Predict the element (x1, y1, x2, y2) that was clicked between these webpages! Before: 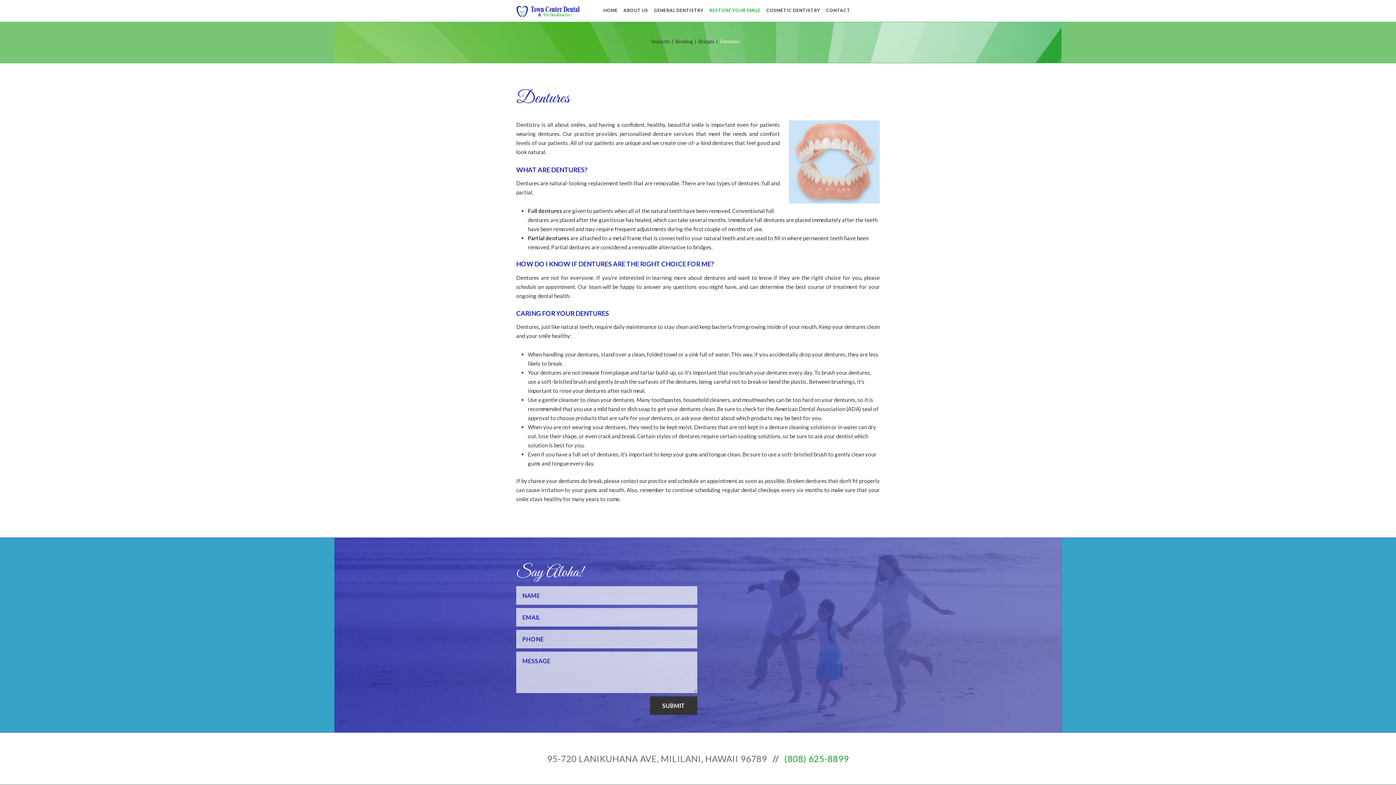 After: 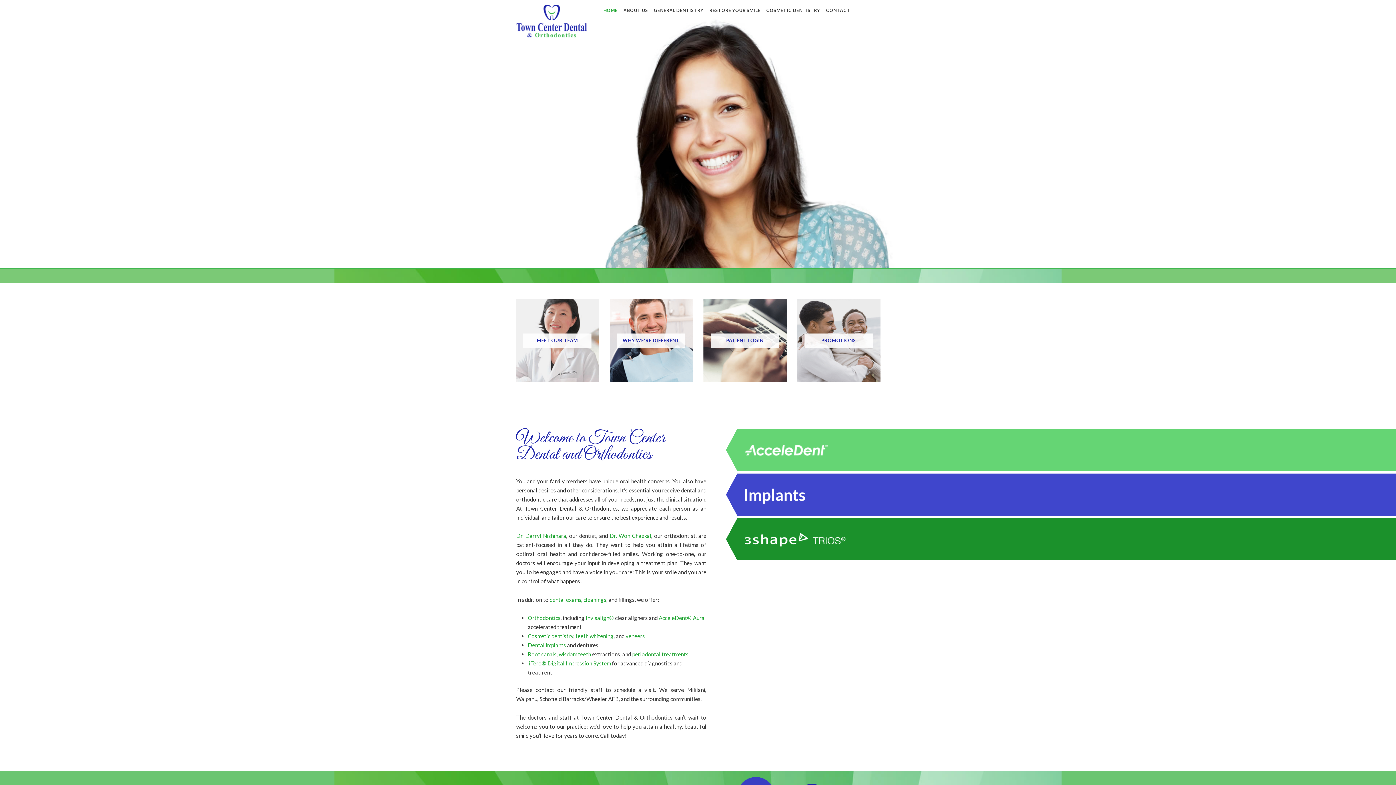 Action: label: Town Center Dental & Orthodontics bbox: (516, 5, 580, 17)